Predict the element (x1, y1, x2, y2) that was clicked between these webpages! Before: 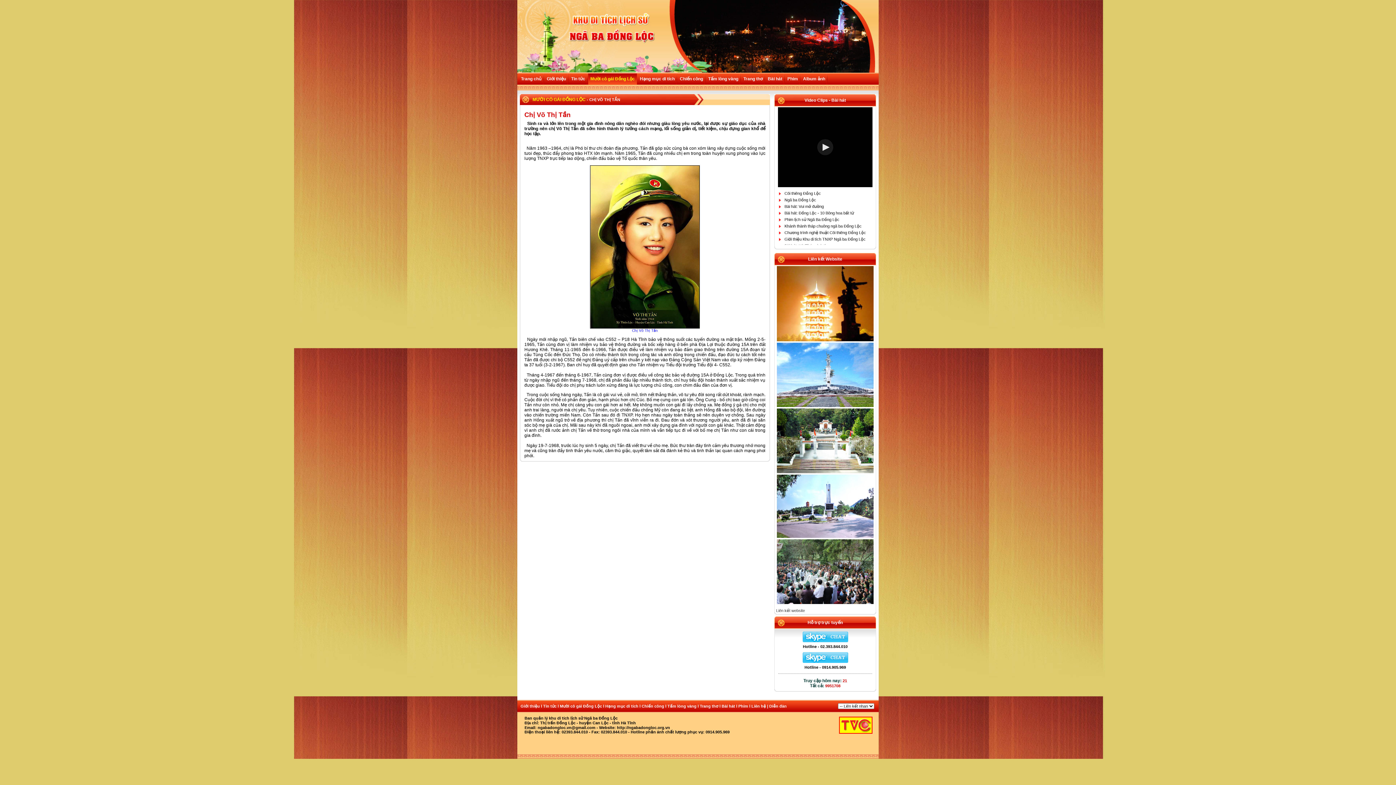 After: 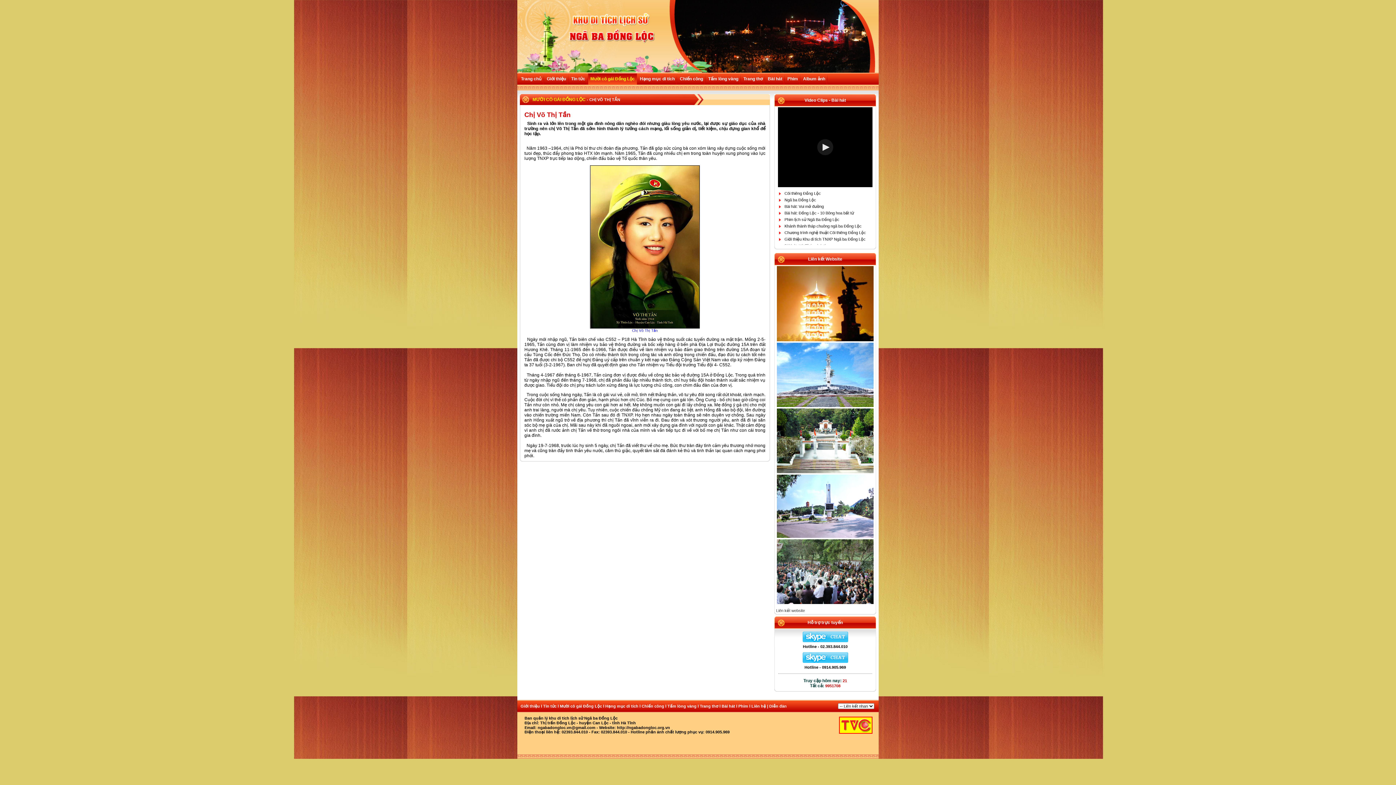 Action: bbox: (803, 644, 847, 649) label: Hotline - 02.393.844.010